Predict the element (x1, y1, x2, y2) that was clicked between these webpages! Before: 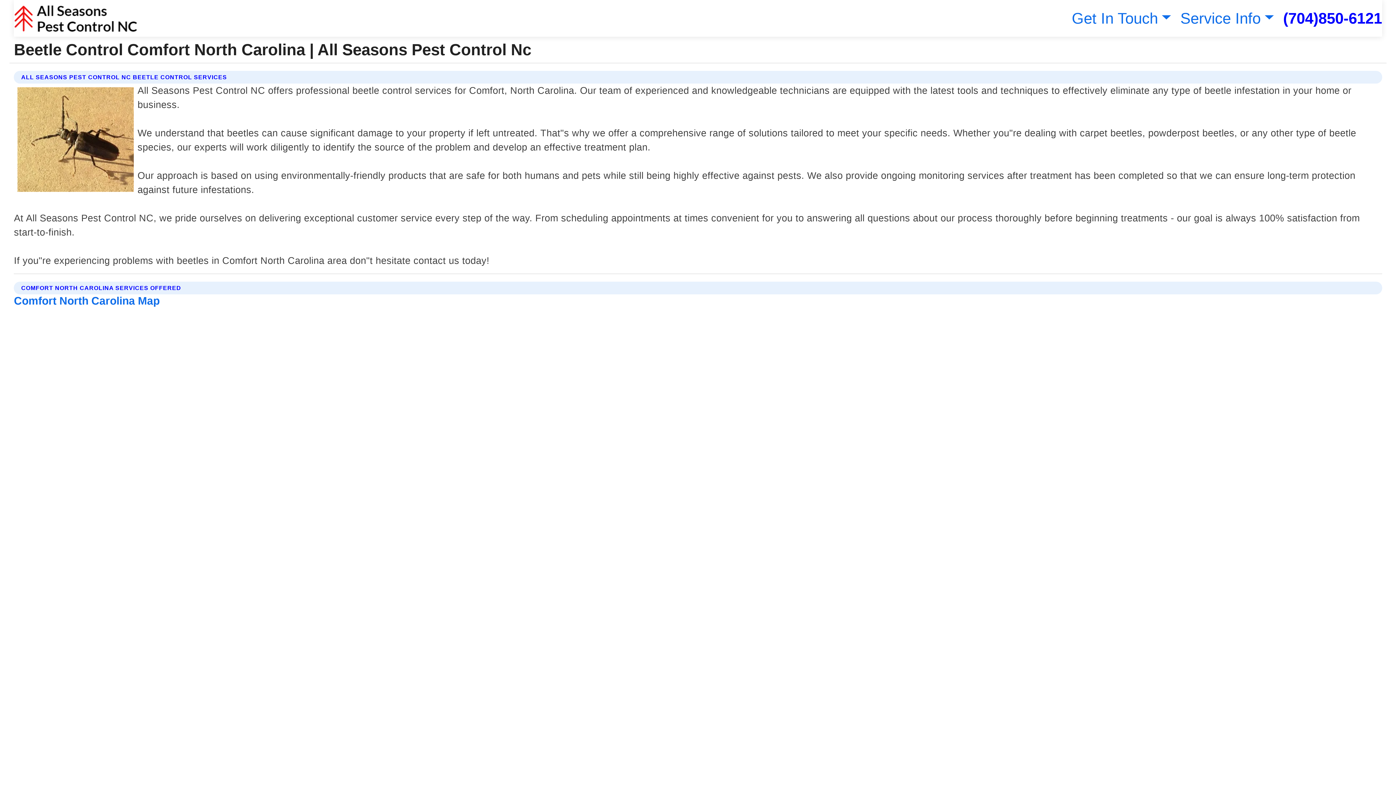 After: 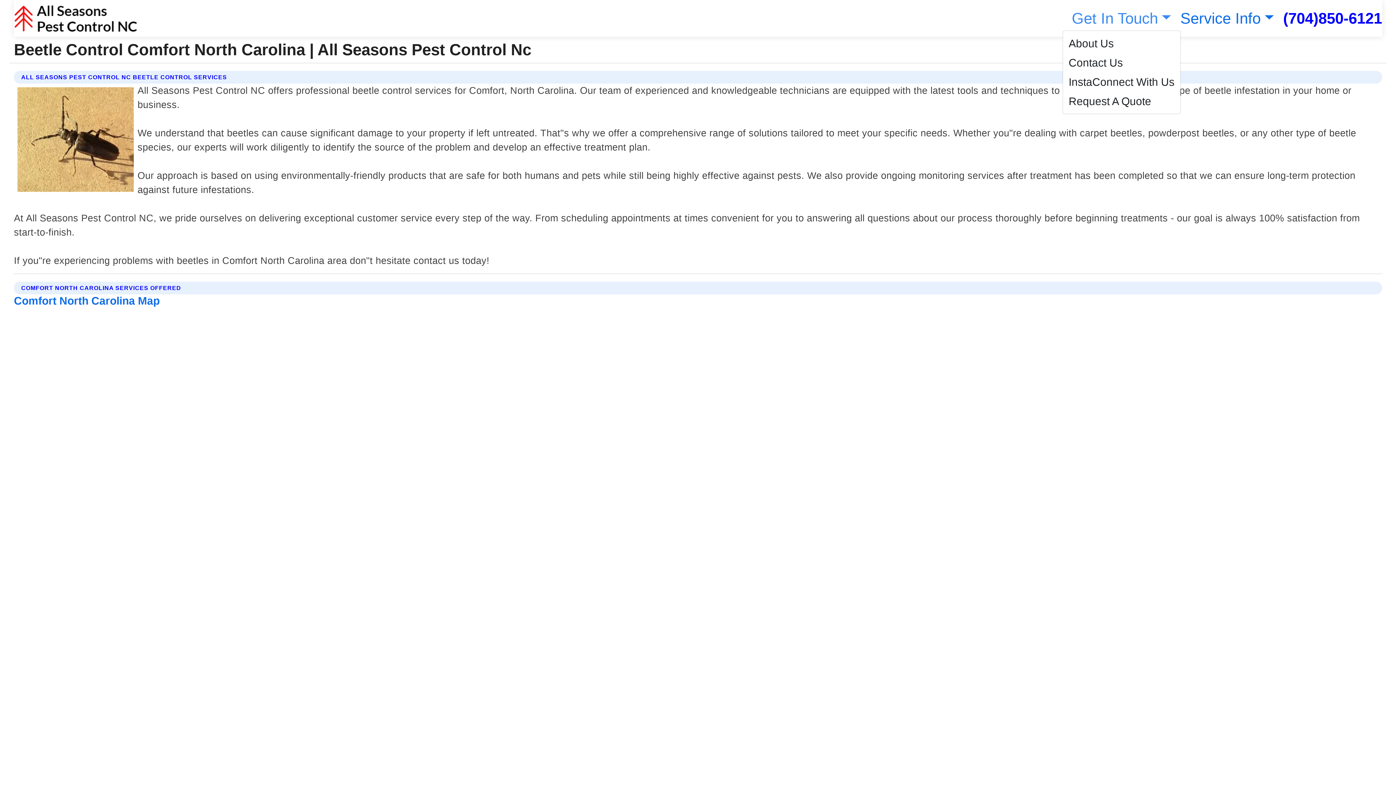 Action: bbox: (1068, 9, 1171, 26) label: Get In Touch